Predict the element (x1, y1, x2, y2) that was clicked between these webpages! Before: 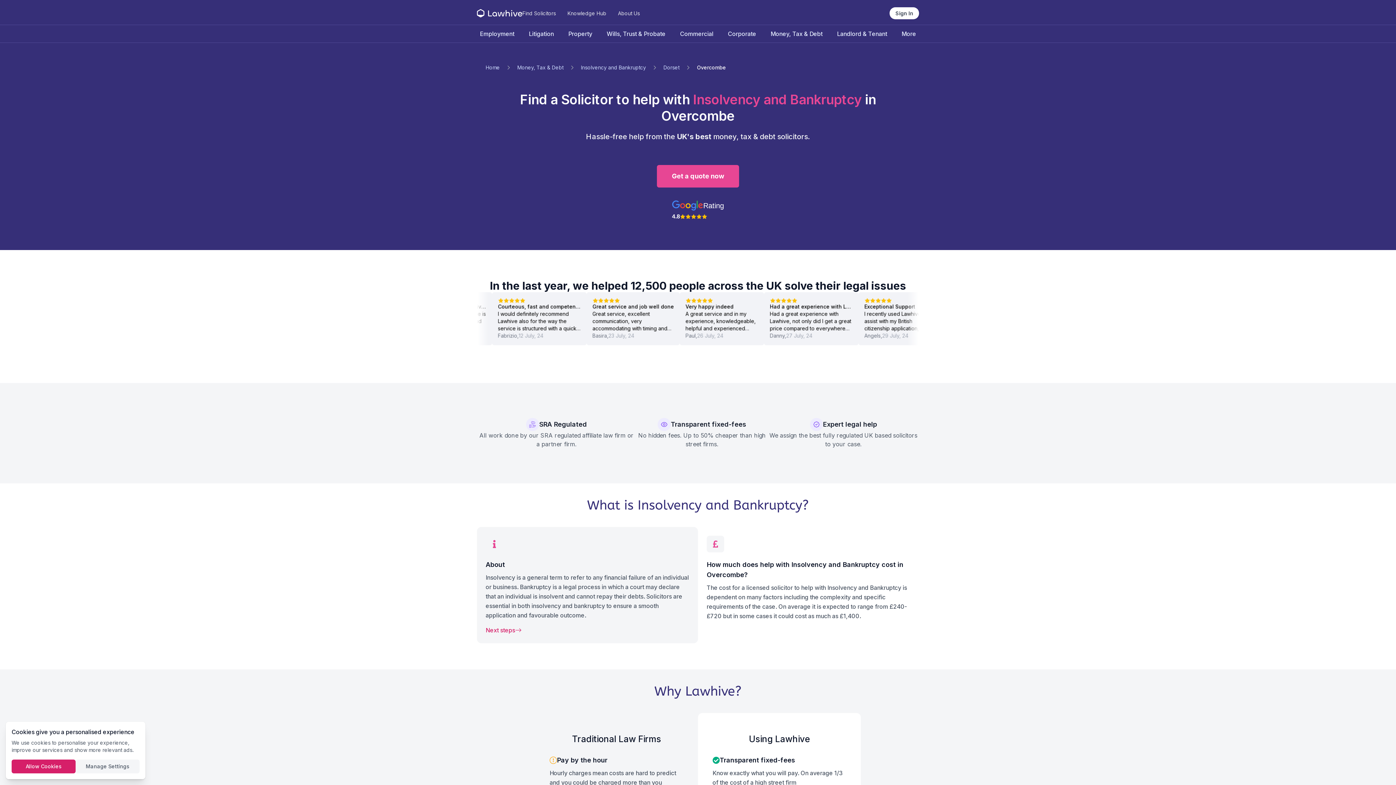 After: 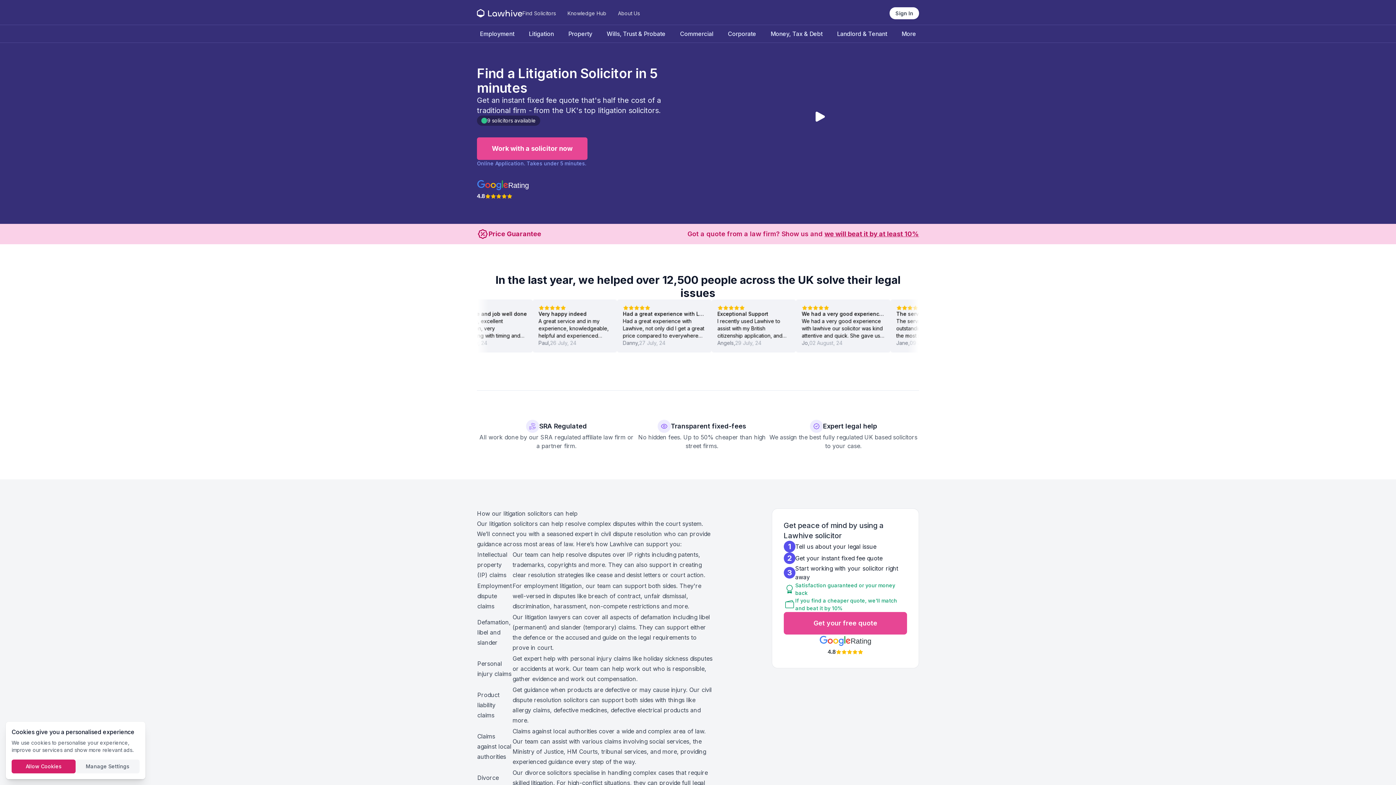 Action: label: Litigation bbox: (528, 28, 554, 39)